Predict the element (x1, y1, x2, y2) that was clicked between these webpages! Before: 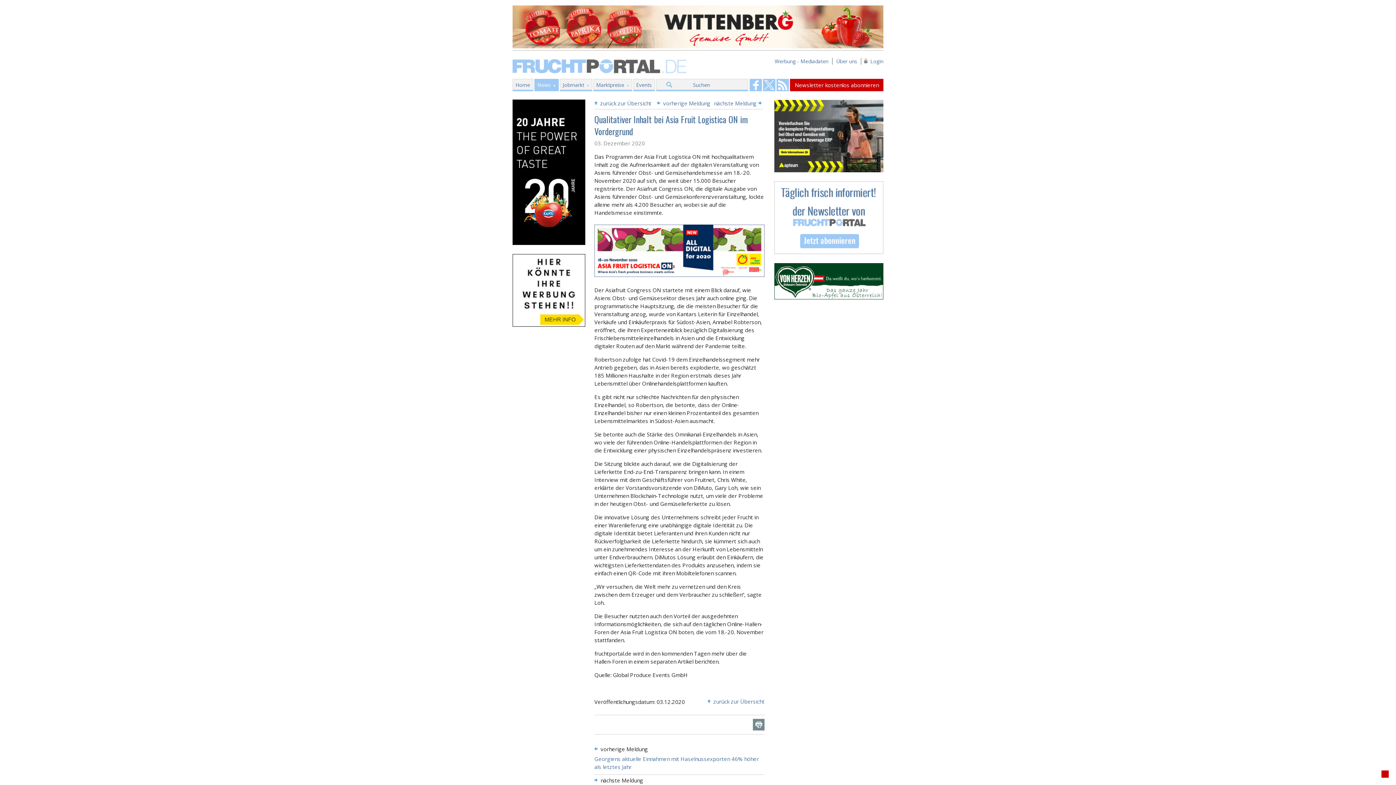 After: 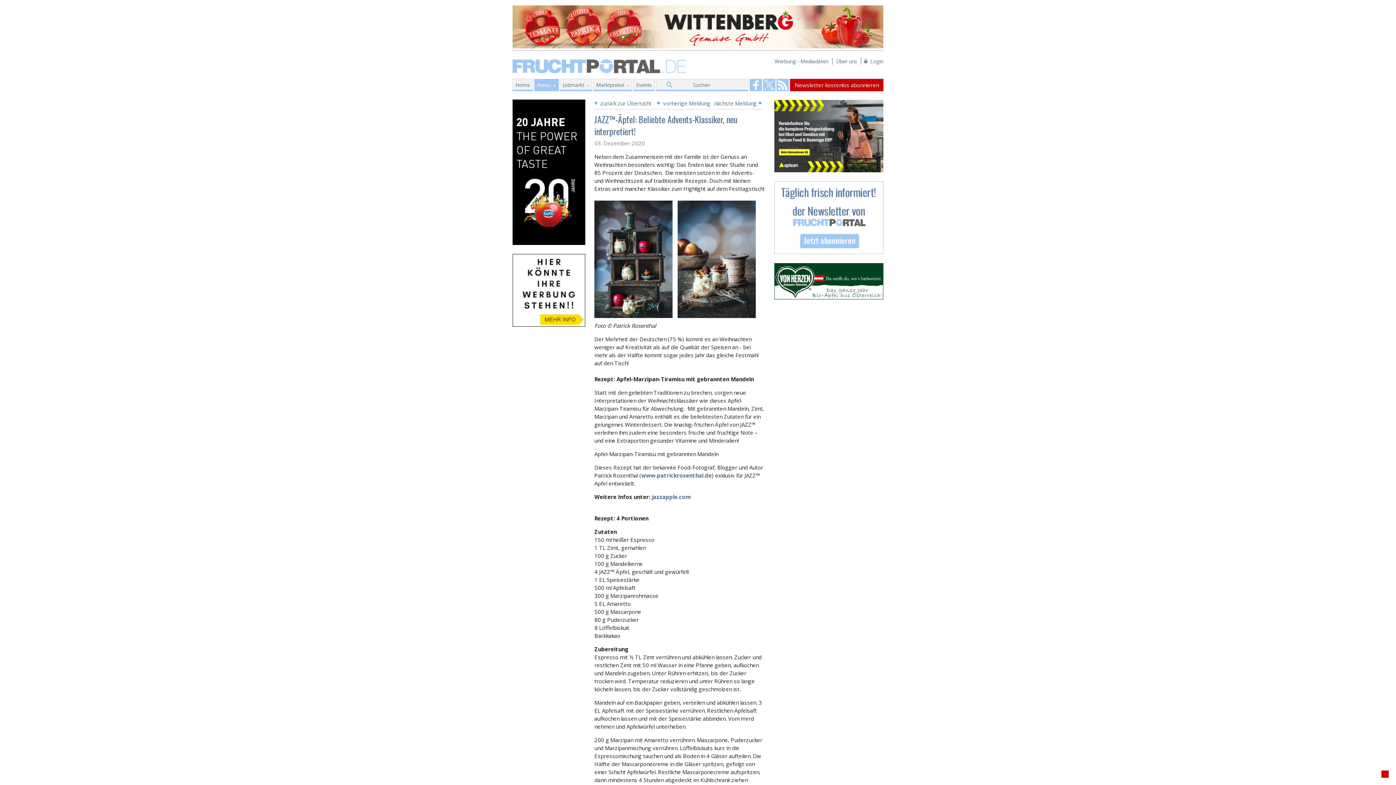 Action: label: nächste Meldung bbox: (714, 99, 756, 107)